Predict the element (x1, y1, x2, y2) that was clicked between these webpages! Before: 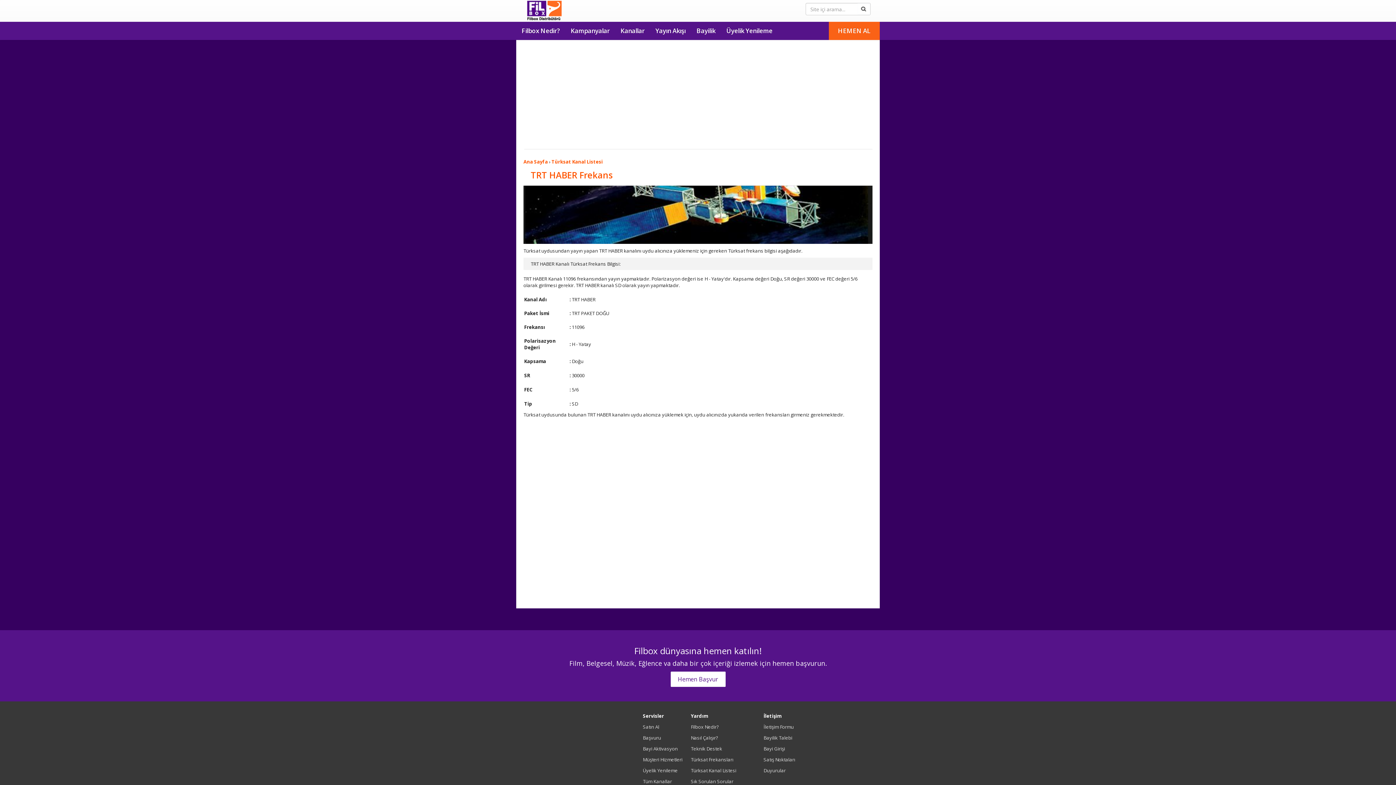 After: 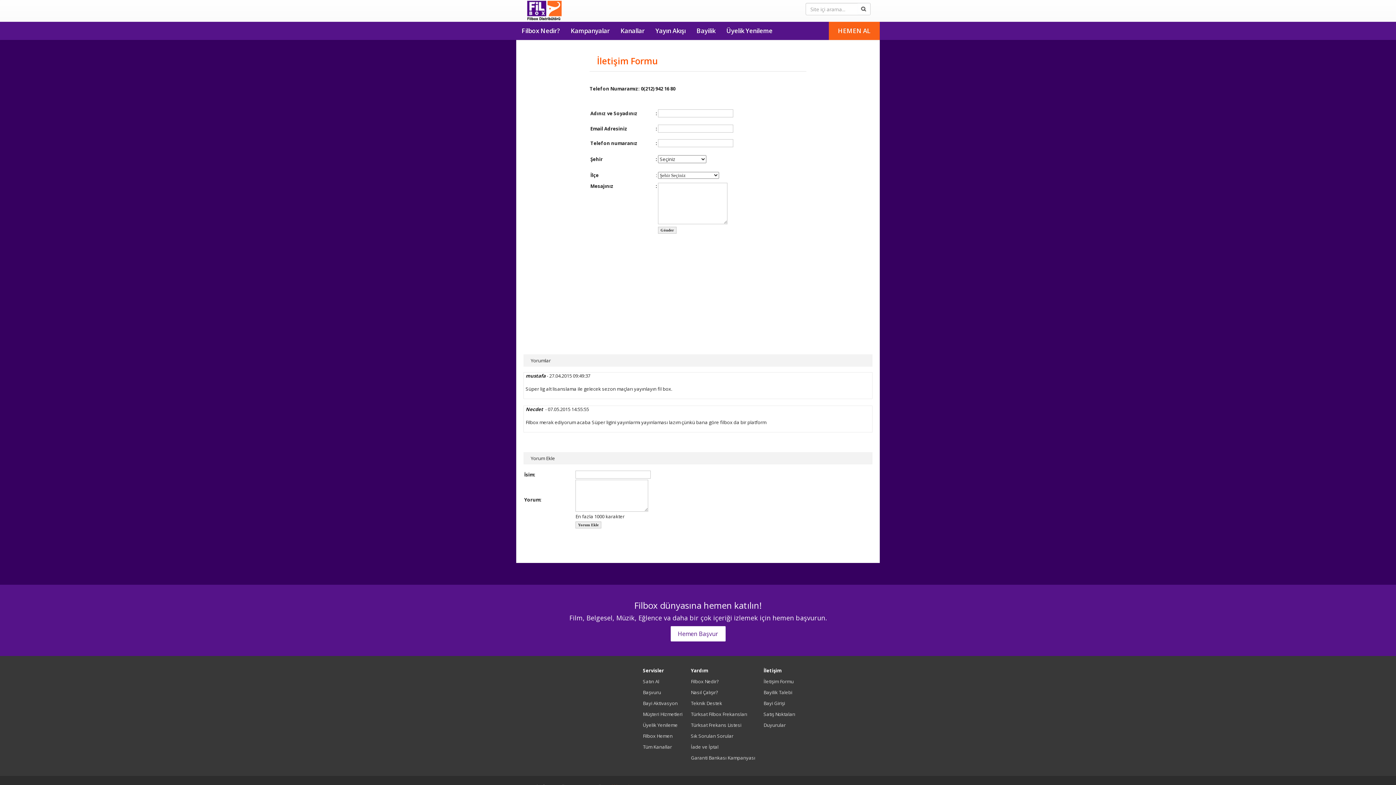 Action: label: İletişim Formu bbox: (763, 724, 793, 730)